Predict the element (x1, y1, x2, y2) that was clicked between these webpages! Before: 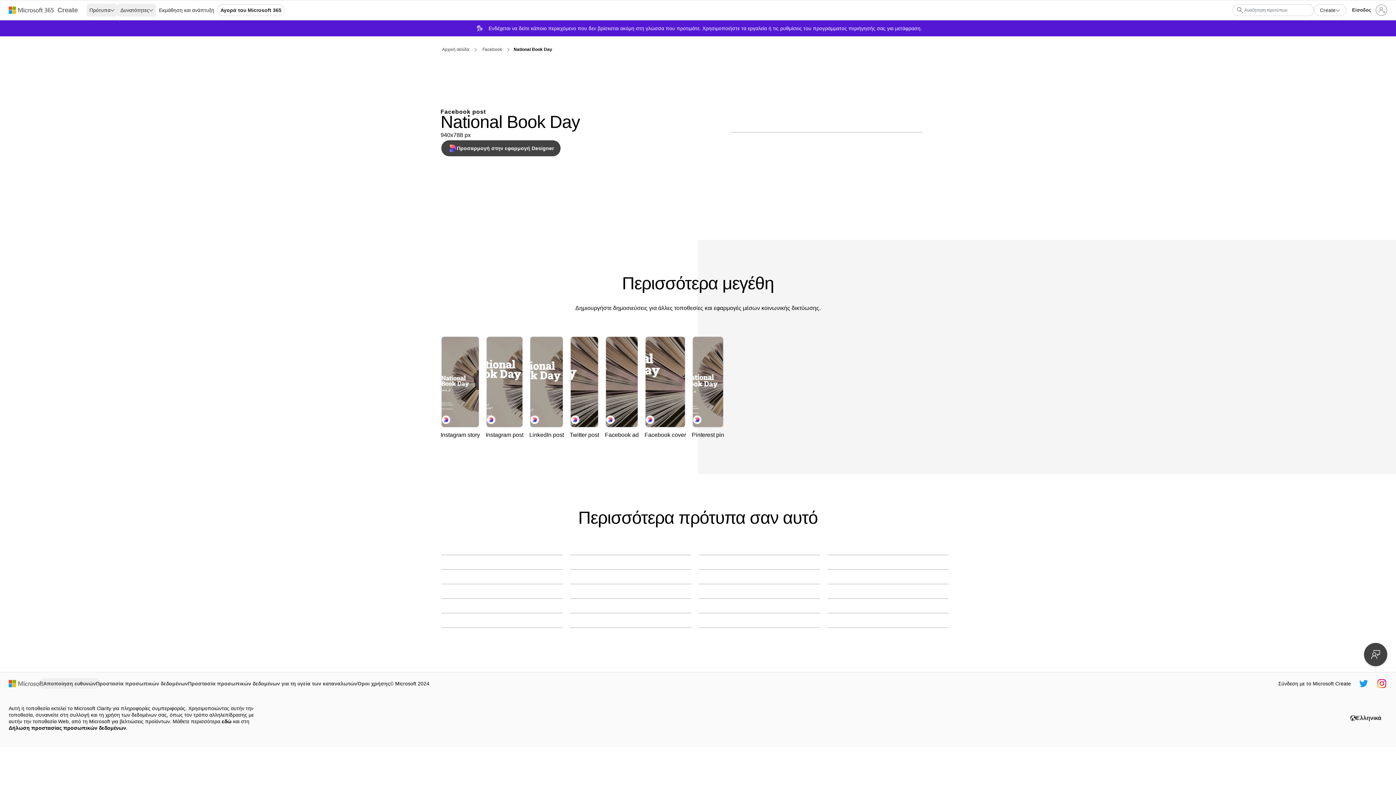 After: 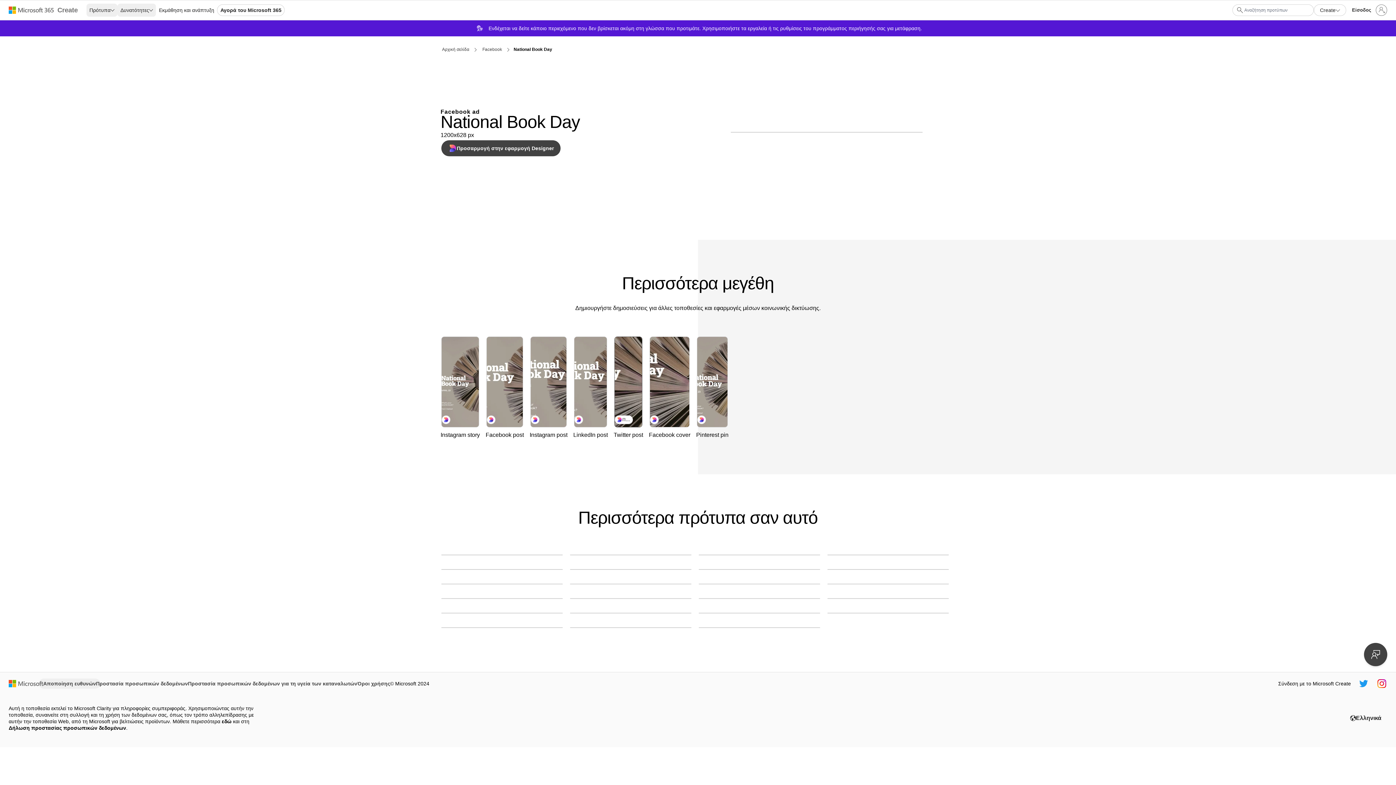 Action: bbox: (605, 336, 638, 427) label: Talking books gray modern-simple